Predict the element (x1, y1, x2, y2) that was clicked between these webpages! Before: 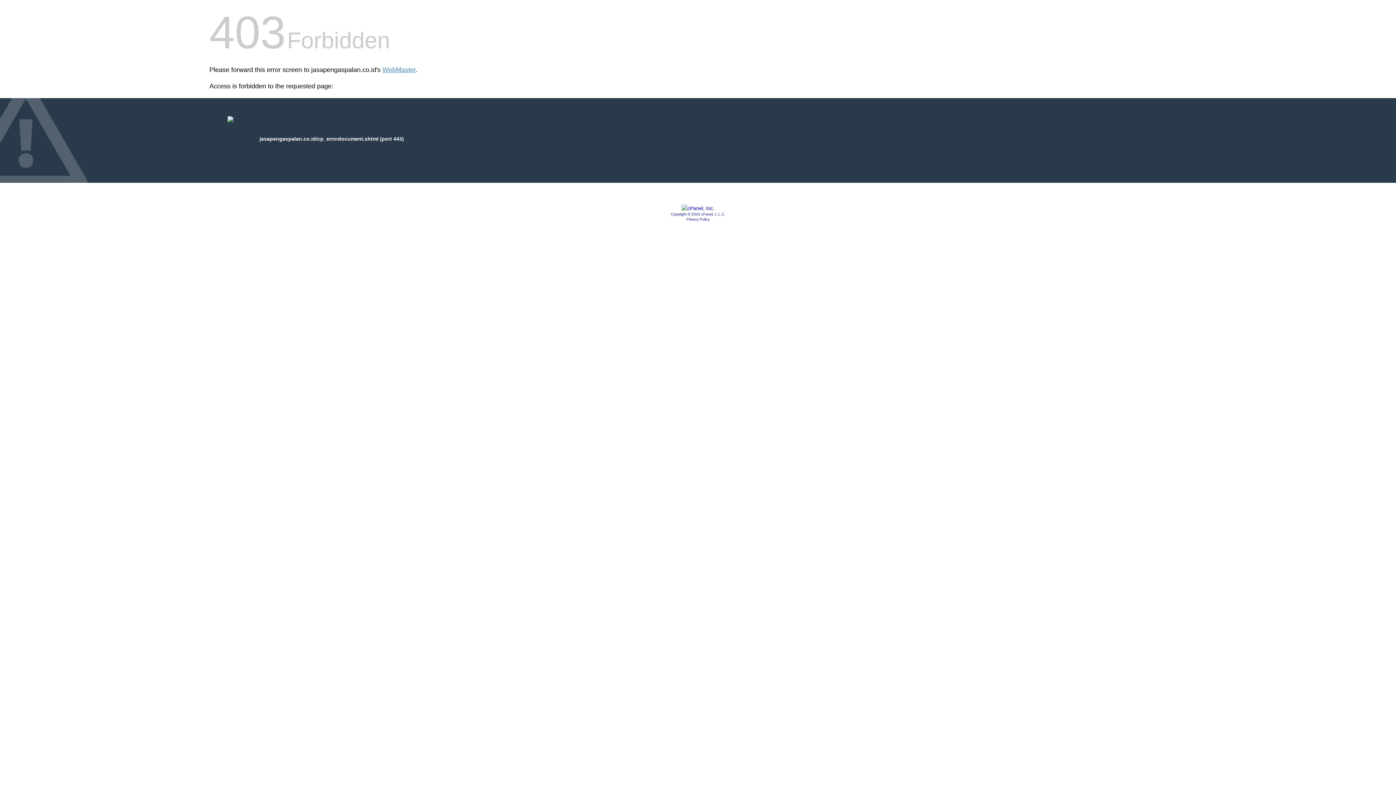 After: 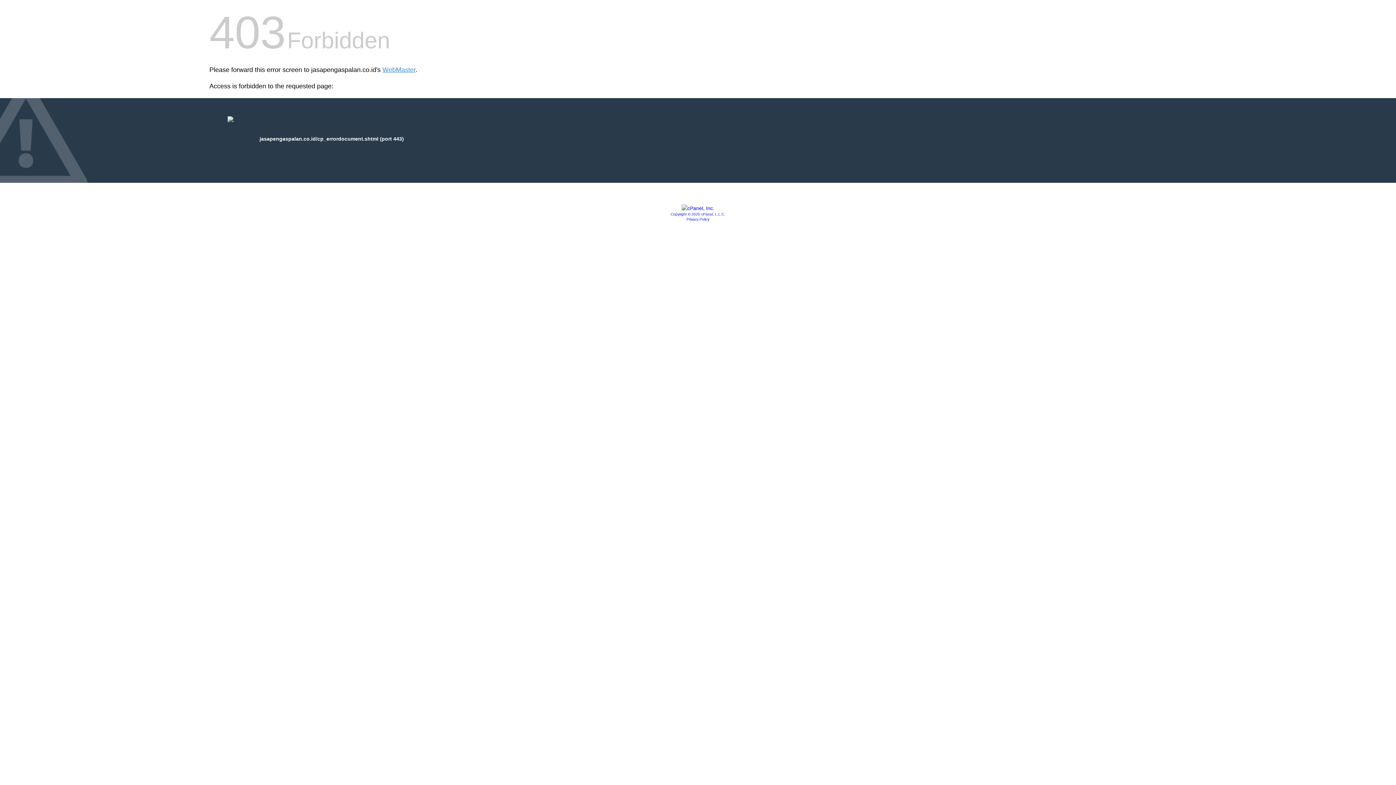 Action: bbox: (681, 205, 714, 211)